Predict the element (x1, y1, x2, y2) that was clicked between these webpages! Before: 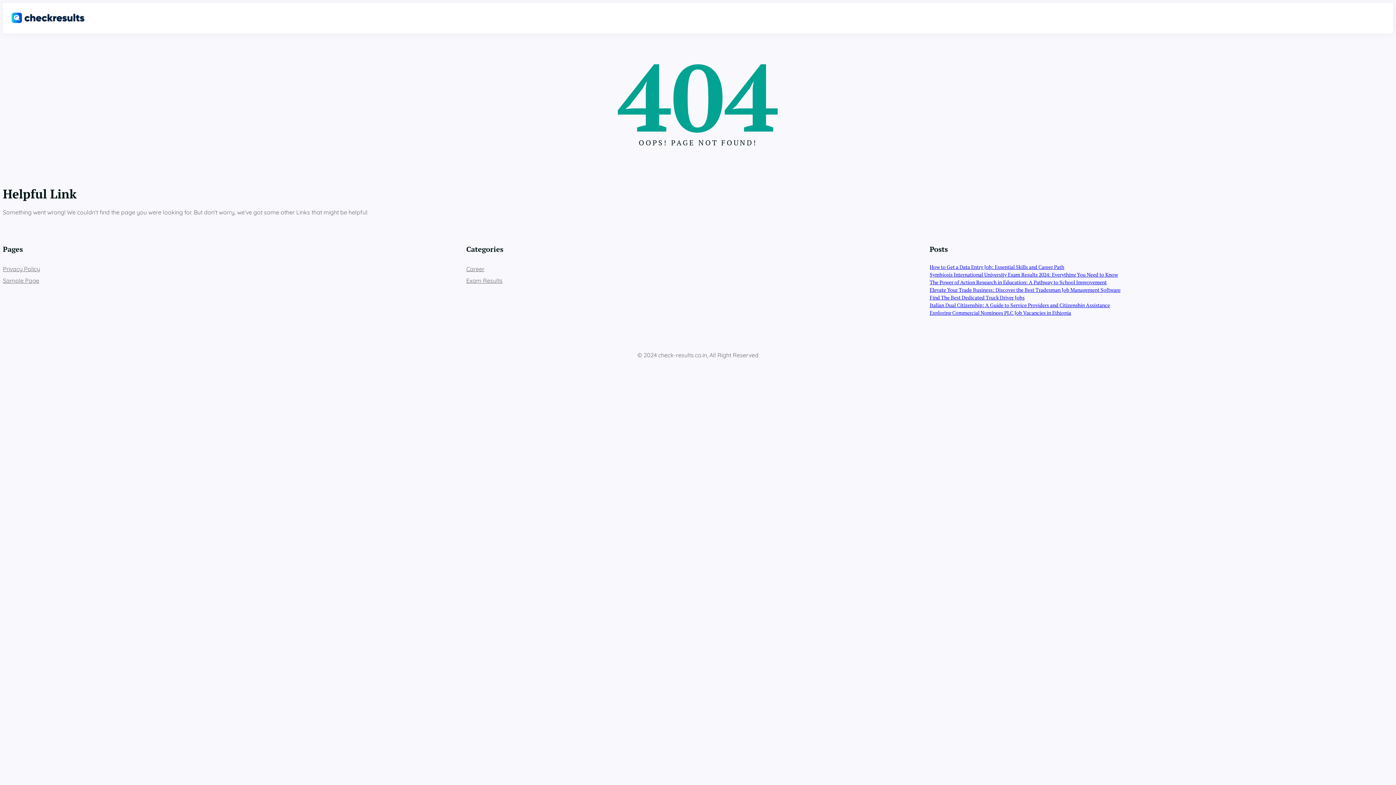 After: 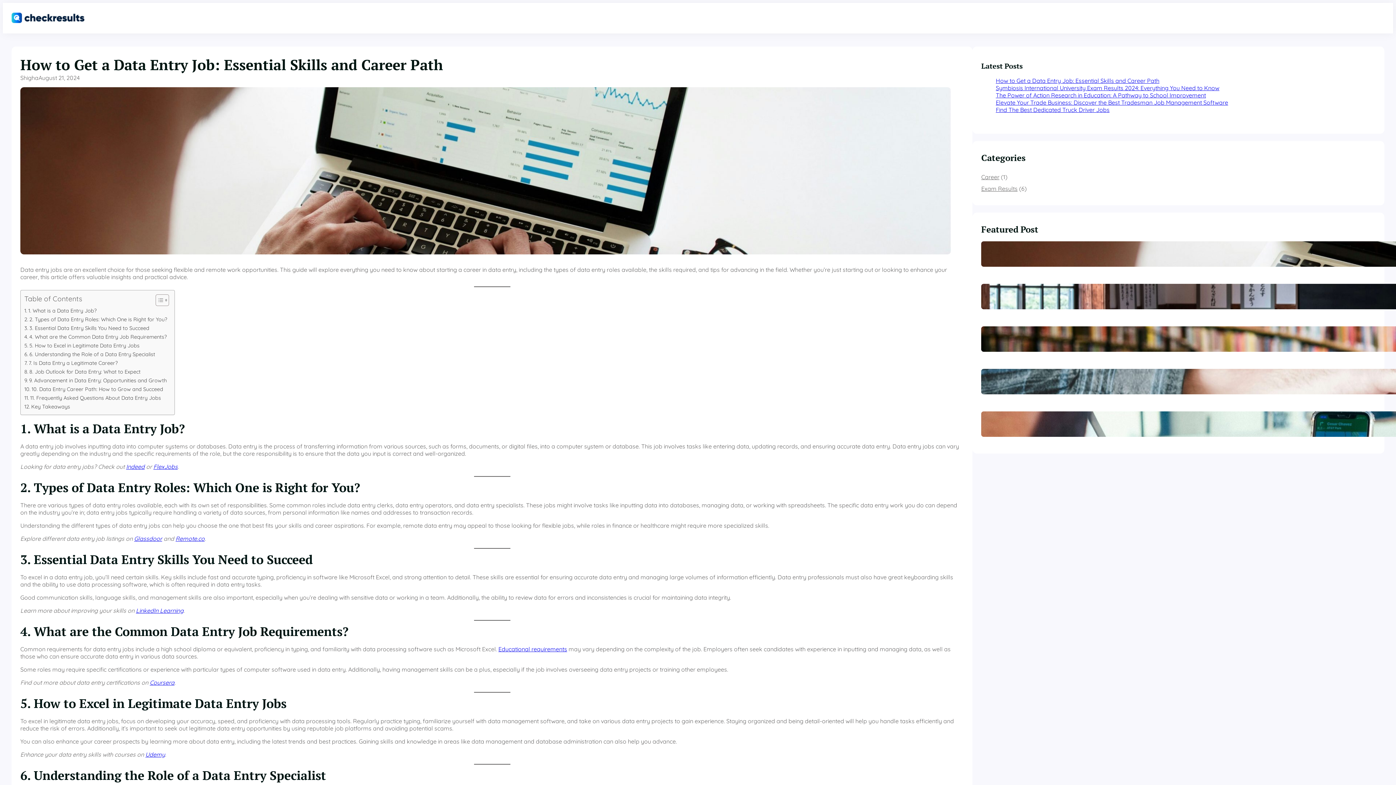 Action: bbox: (929, 263, 1064, 270) label: How to Get a Data Entry Job: Essential Skills and Career Path